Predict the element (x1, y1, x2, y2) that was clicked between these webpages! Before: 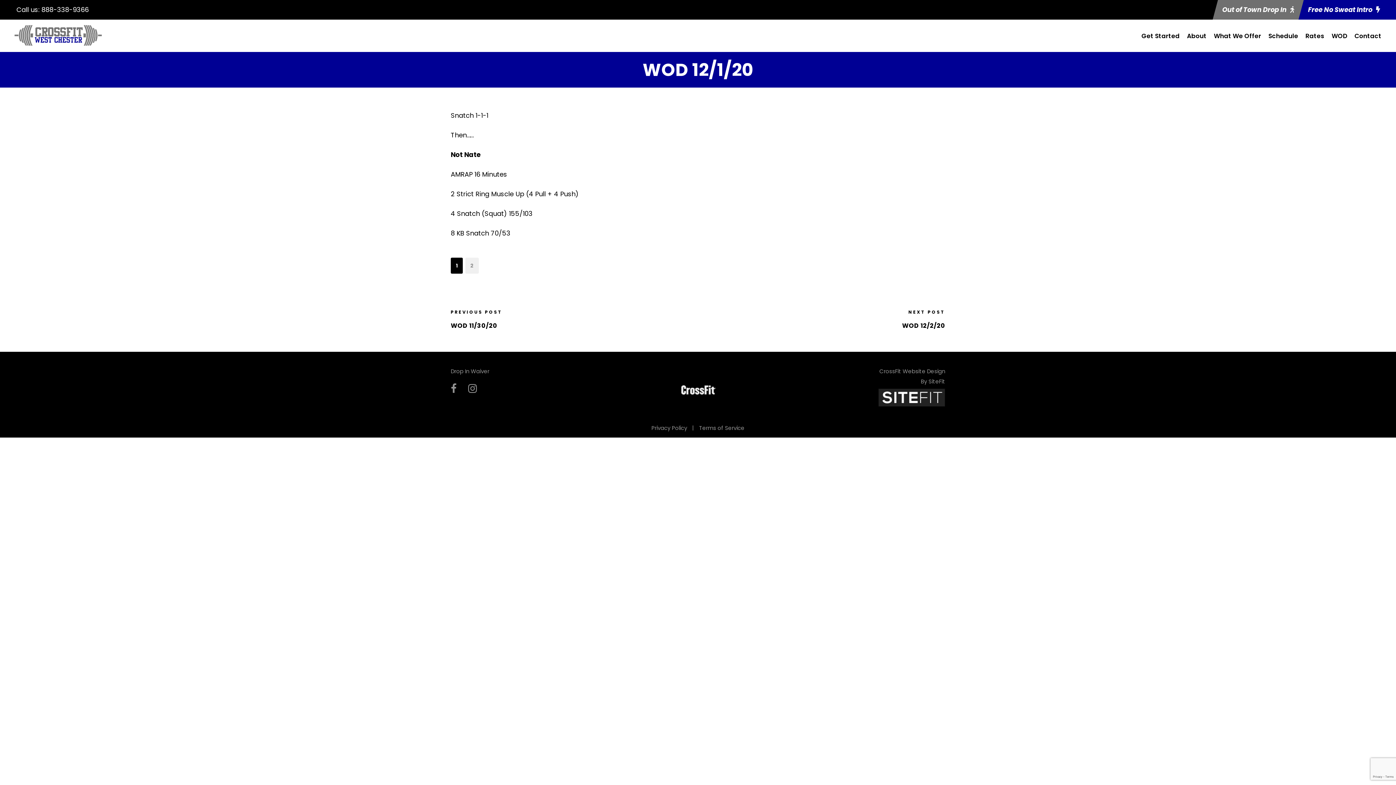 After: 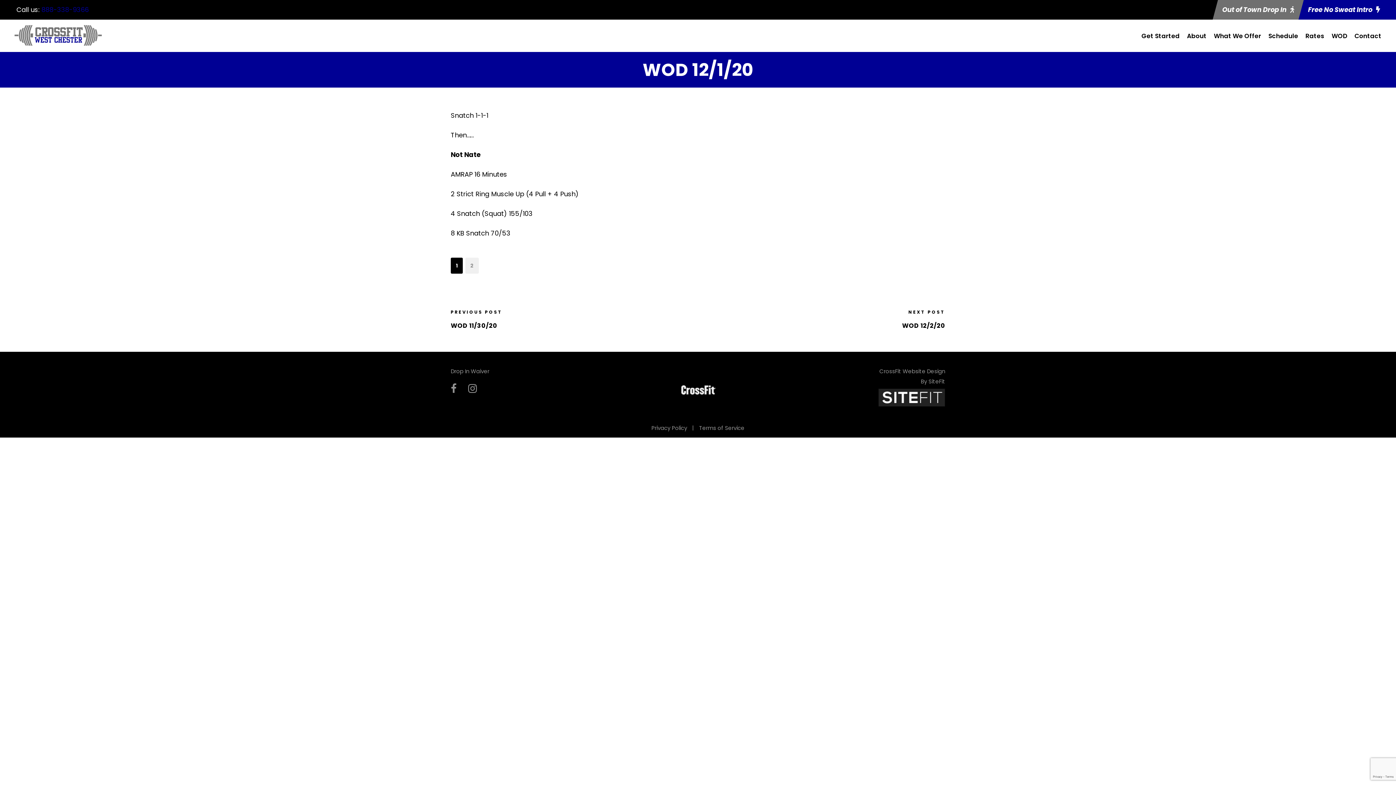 Action: label: 888-338-9366 bbox: (41, 5, 88, 14)